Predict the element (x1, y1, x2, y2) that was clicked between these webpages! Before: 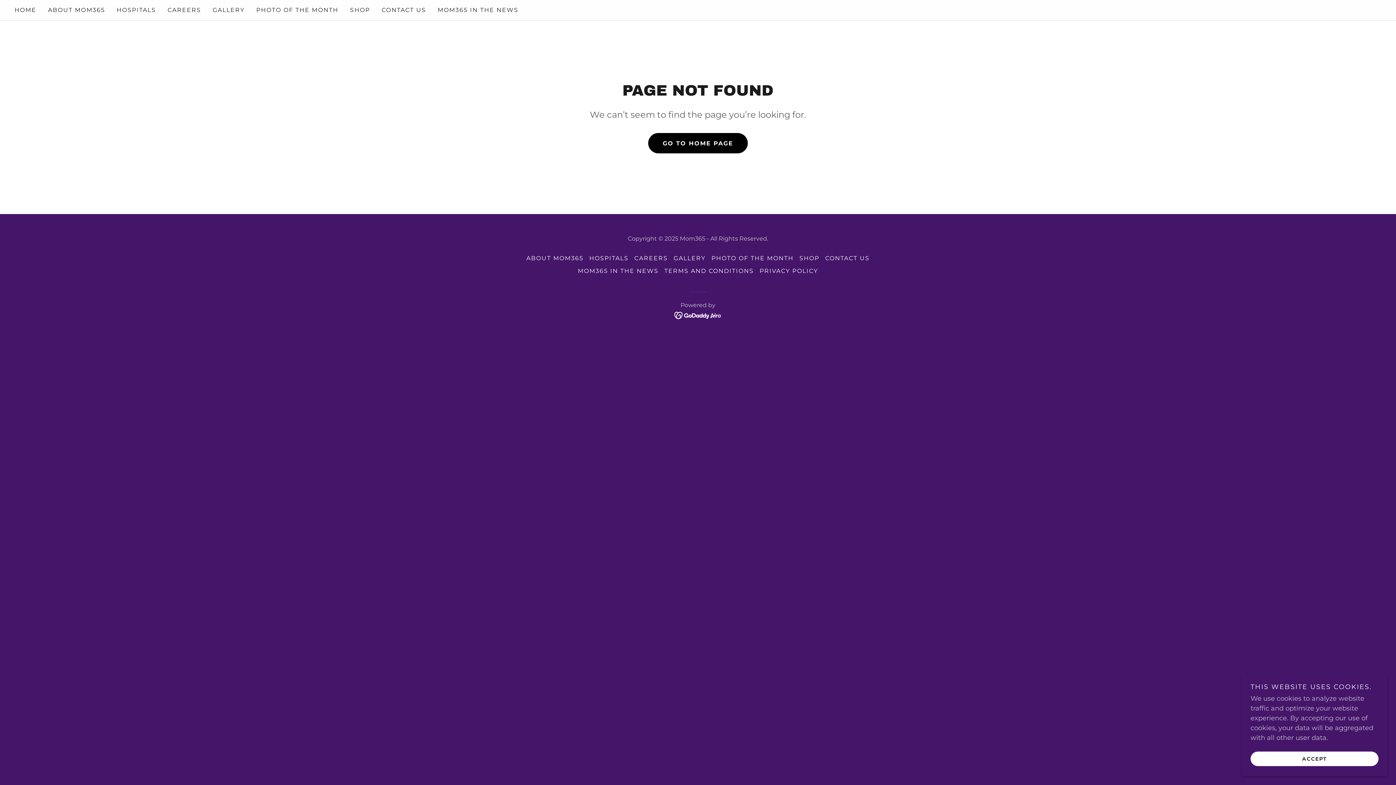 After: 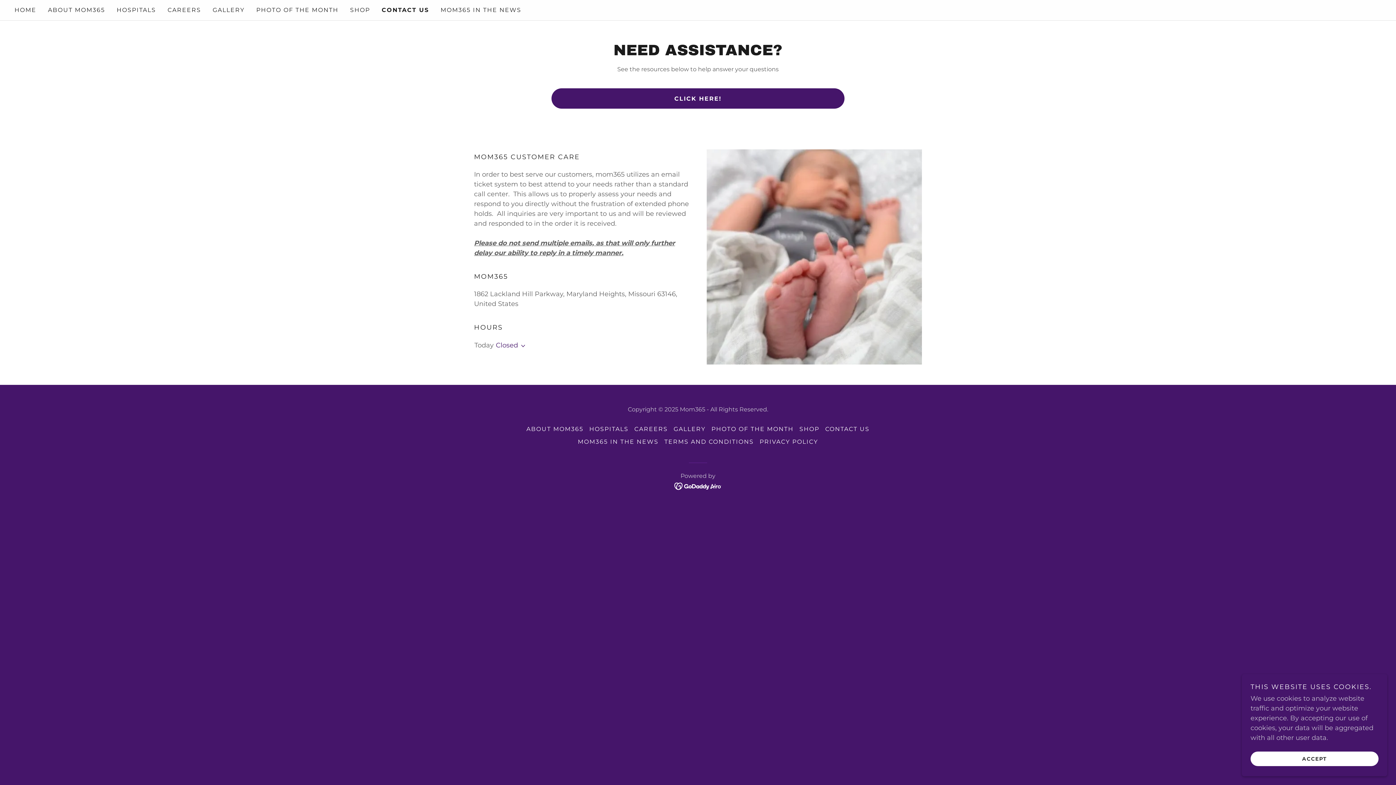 Action: label: CONTACT US bbox: (822, 252, 872, 264)